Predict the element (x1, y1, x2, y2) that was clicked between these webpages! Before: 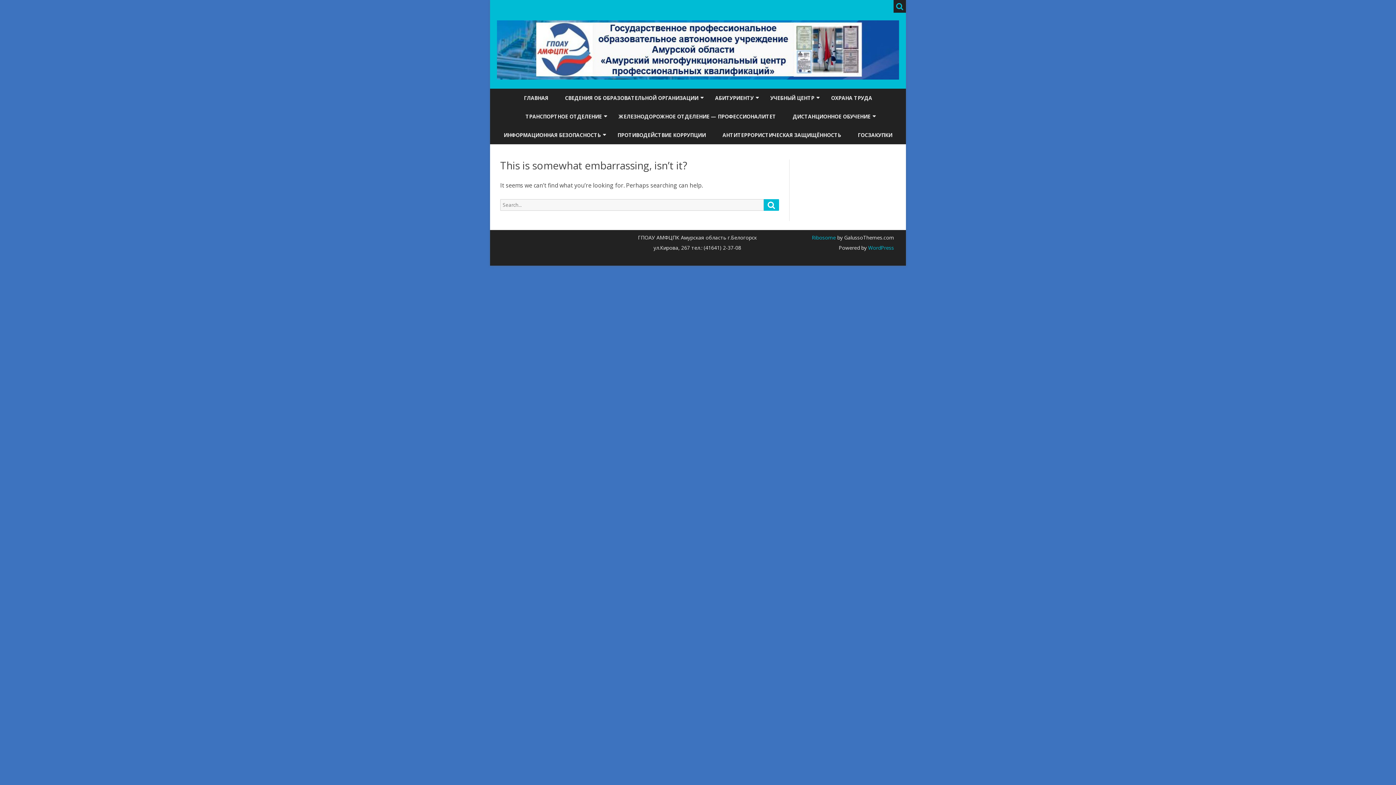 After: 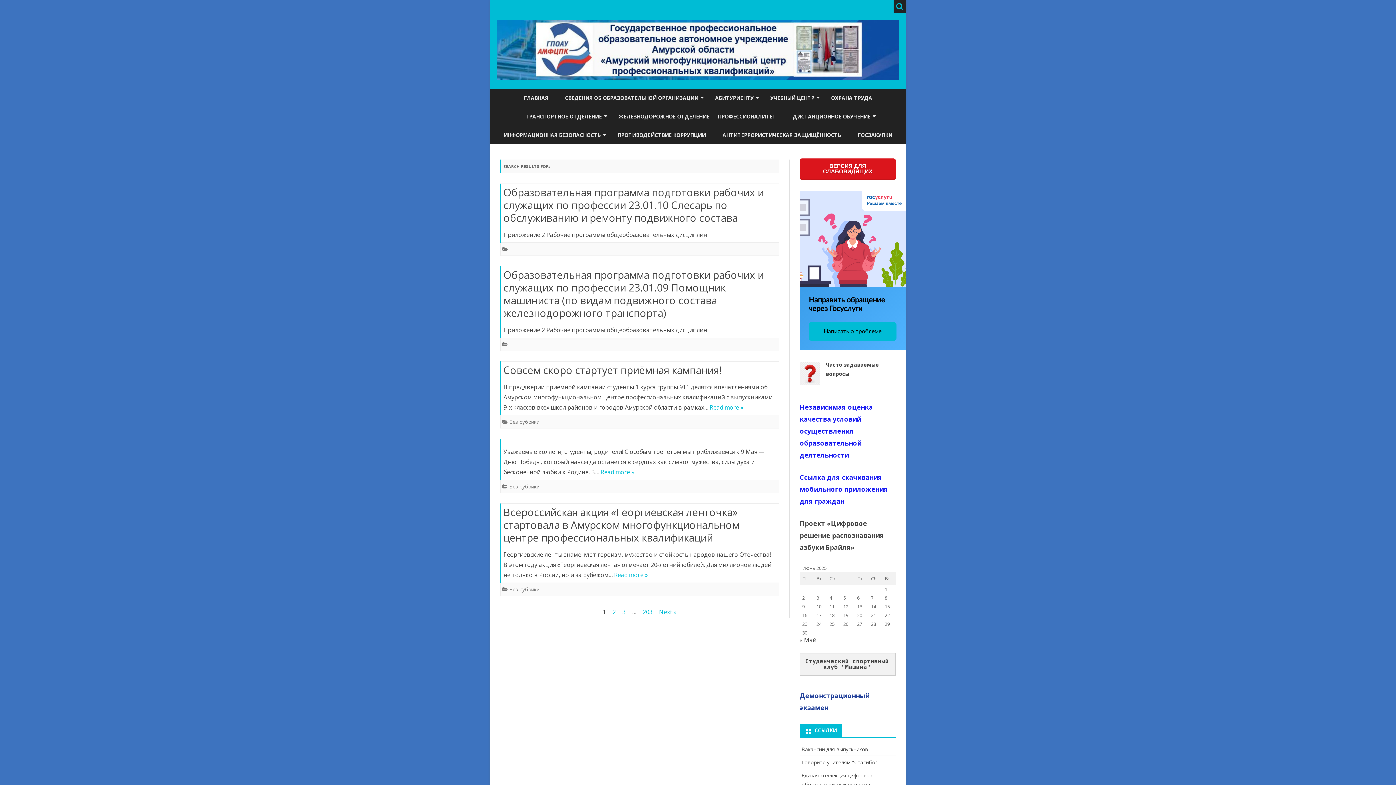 Action: label: Search bbox: (763, 199, 779, 210)